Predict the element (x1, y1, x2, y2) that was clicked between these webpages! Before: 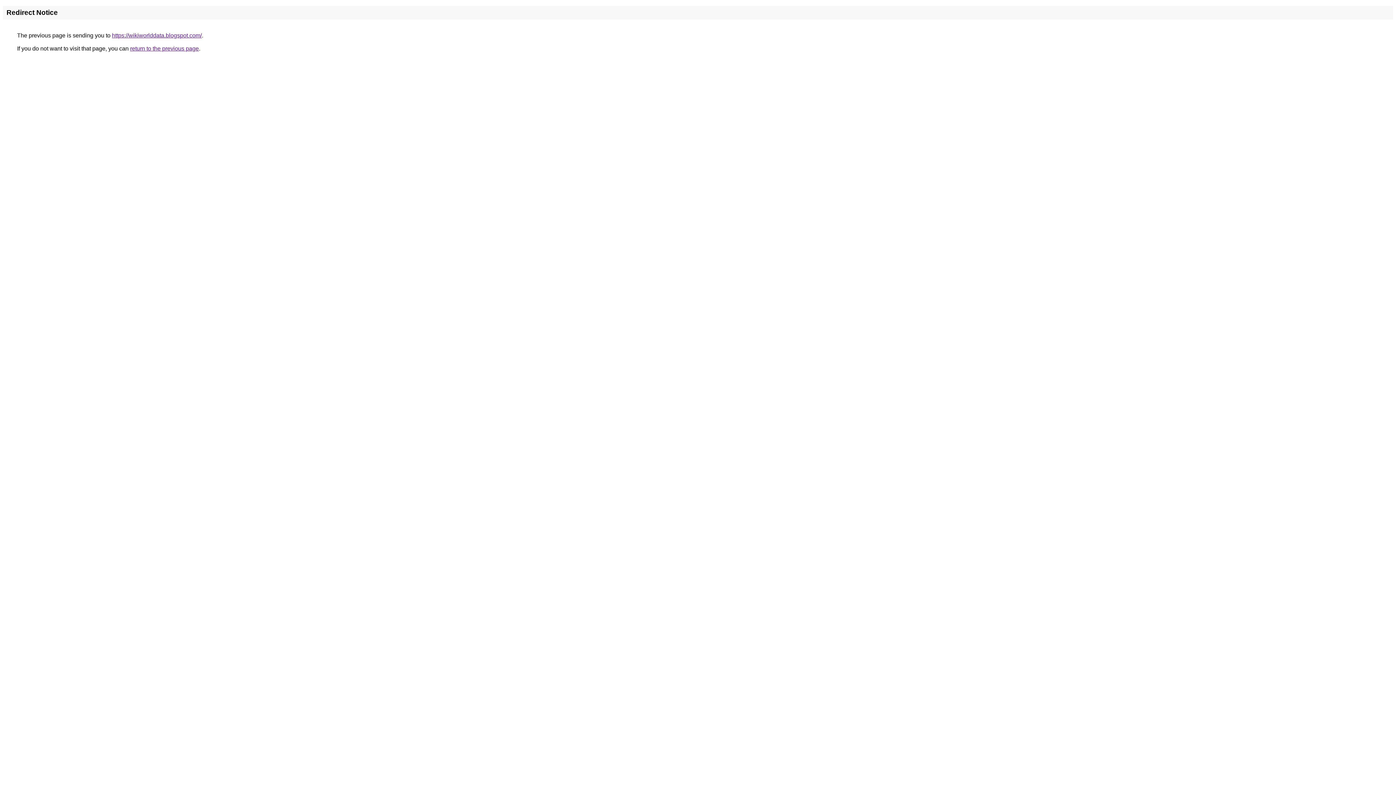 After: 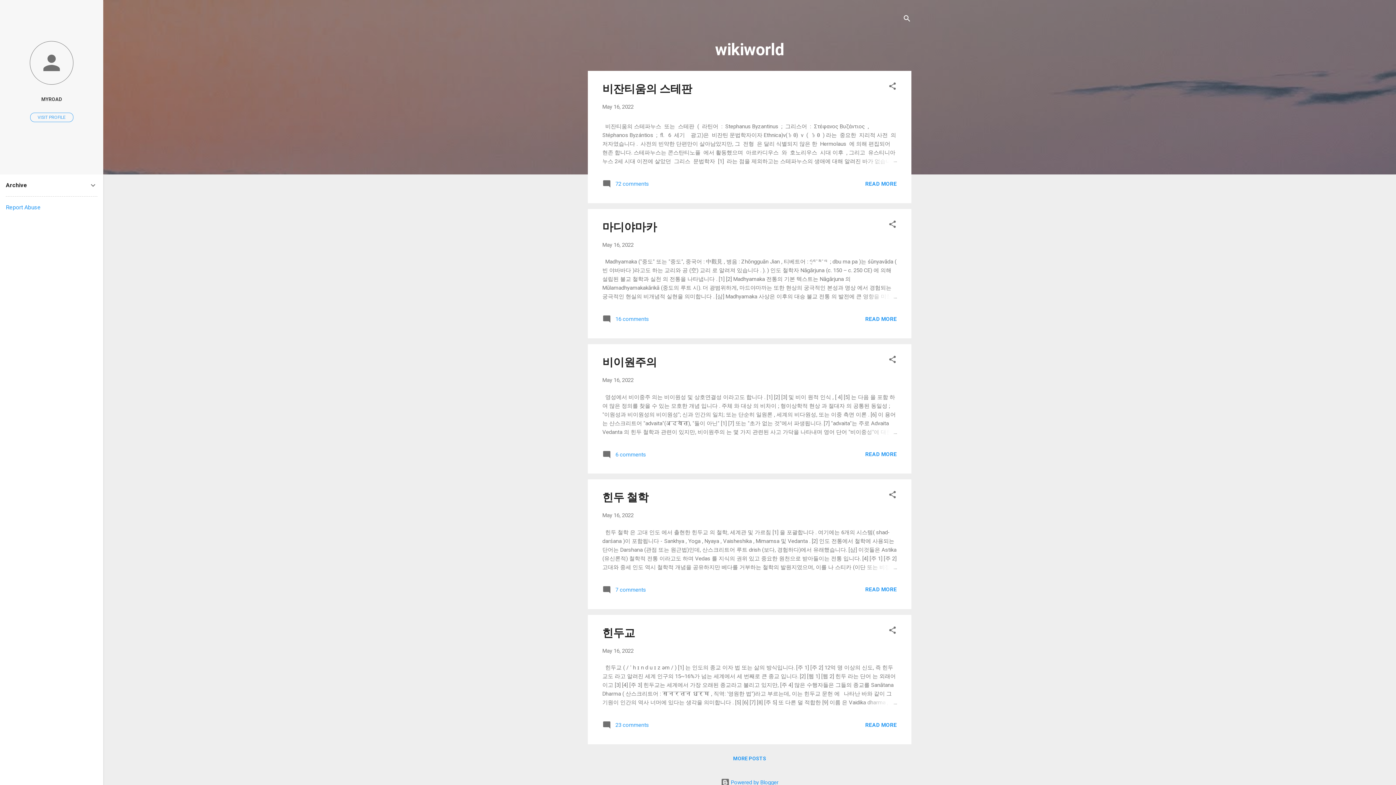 Action: bbox: (112, 32, 201, 38) label: https://wikiworlddata.blogspot.com/